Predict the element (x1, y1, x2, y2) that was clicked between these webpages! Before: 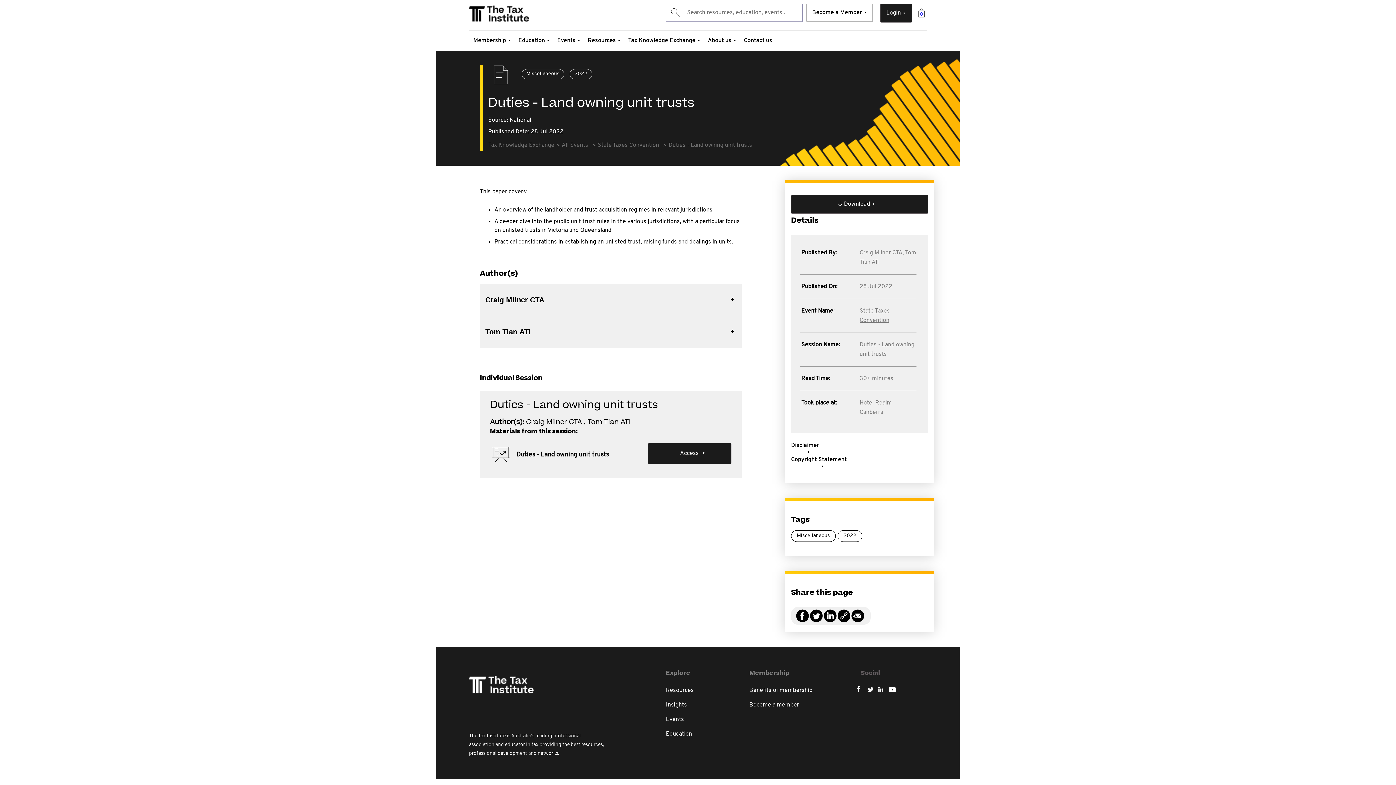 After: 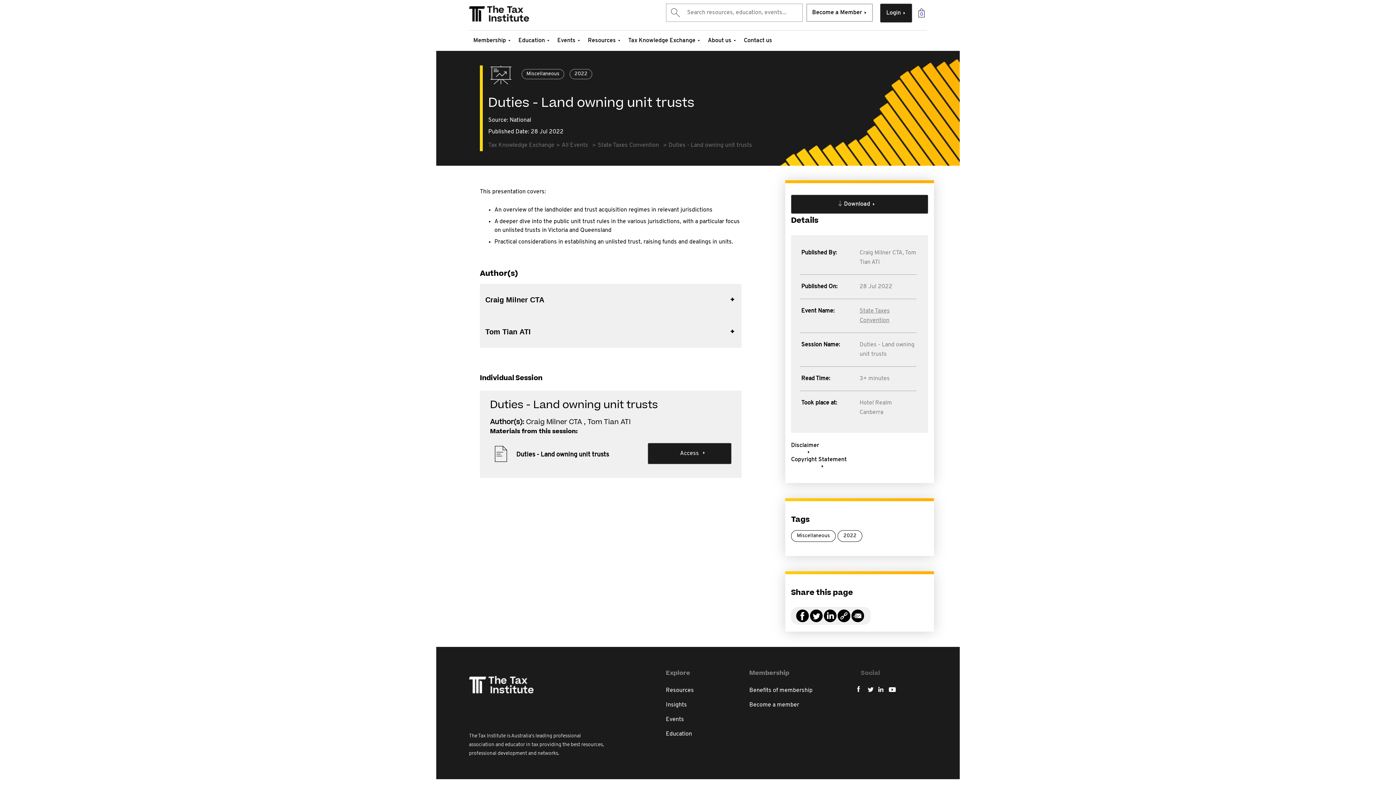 Action: label: Duties - Land owning unit trusts
Access bbox: (490, 443, 731, 466)